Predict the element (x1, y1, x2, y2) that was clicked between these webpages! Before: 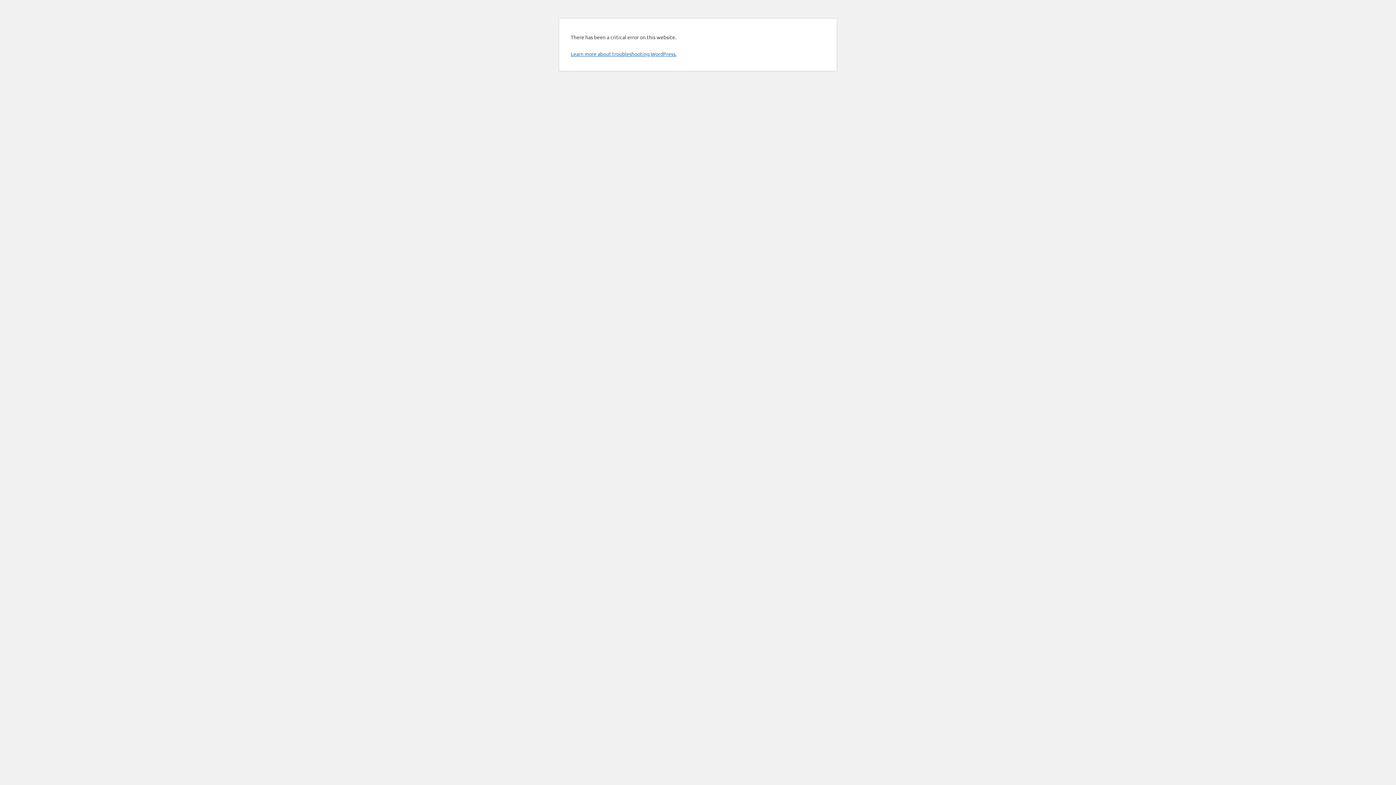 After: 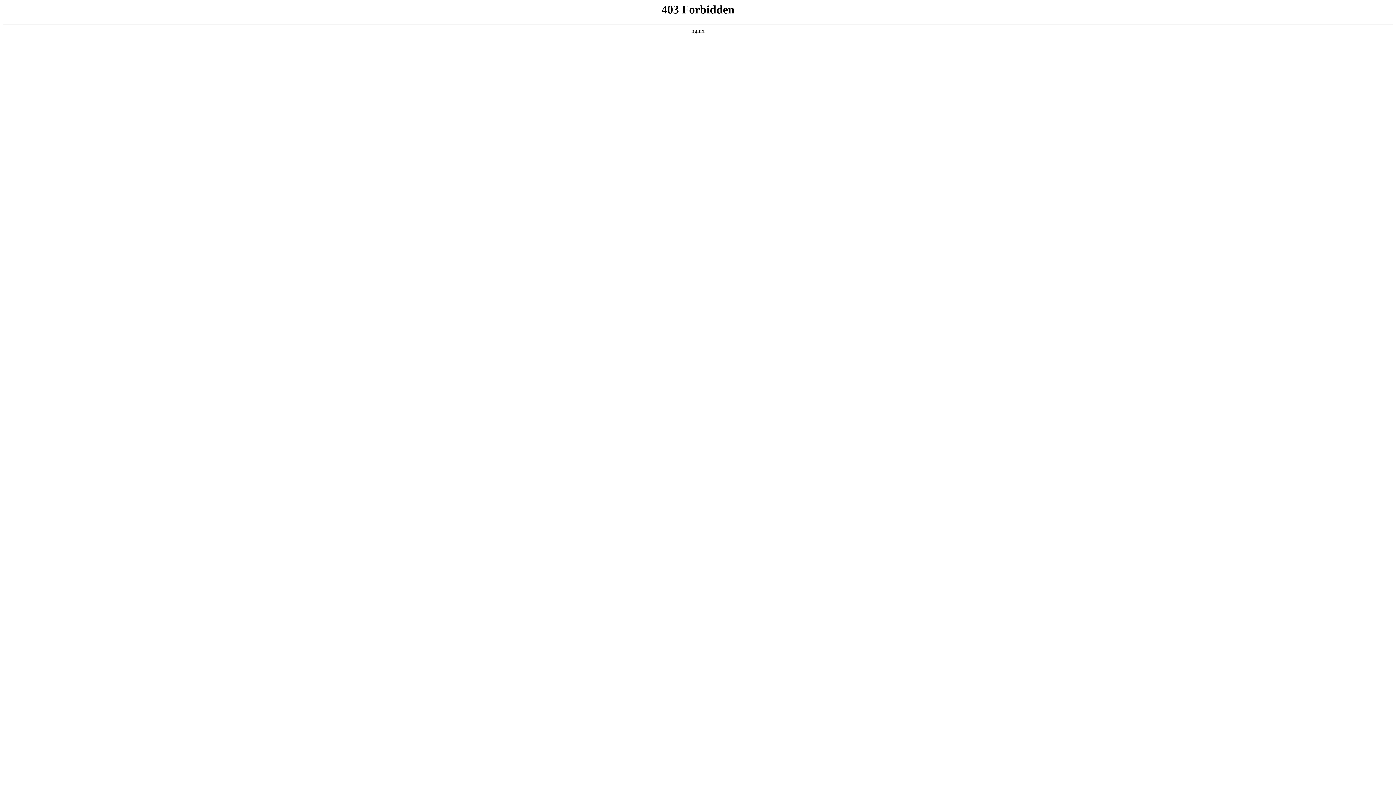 Action: label: Learn more about troubleshooting WordPress. bbox: (570, 50, 676, 57)